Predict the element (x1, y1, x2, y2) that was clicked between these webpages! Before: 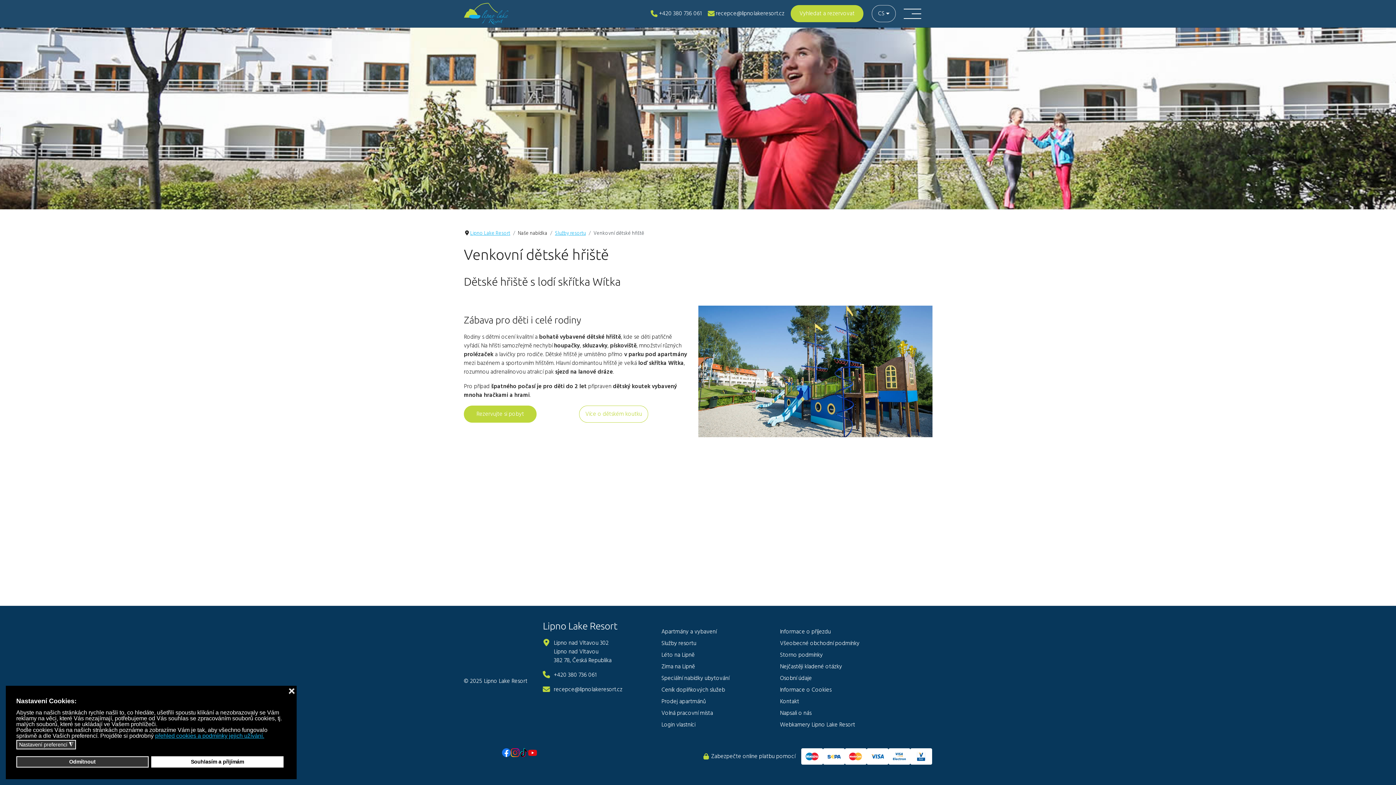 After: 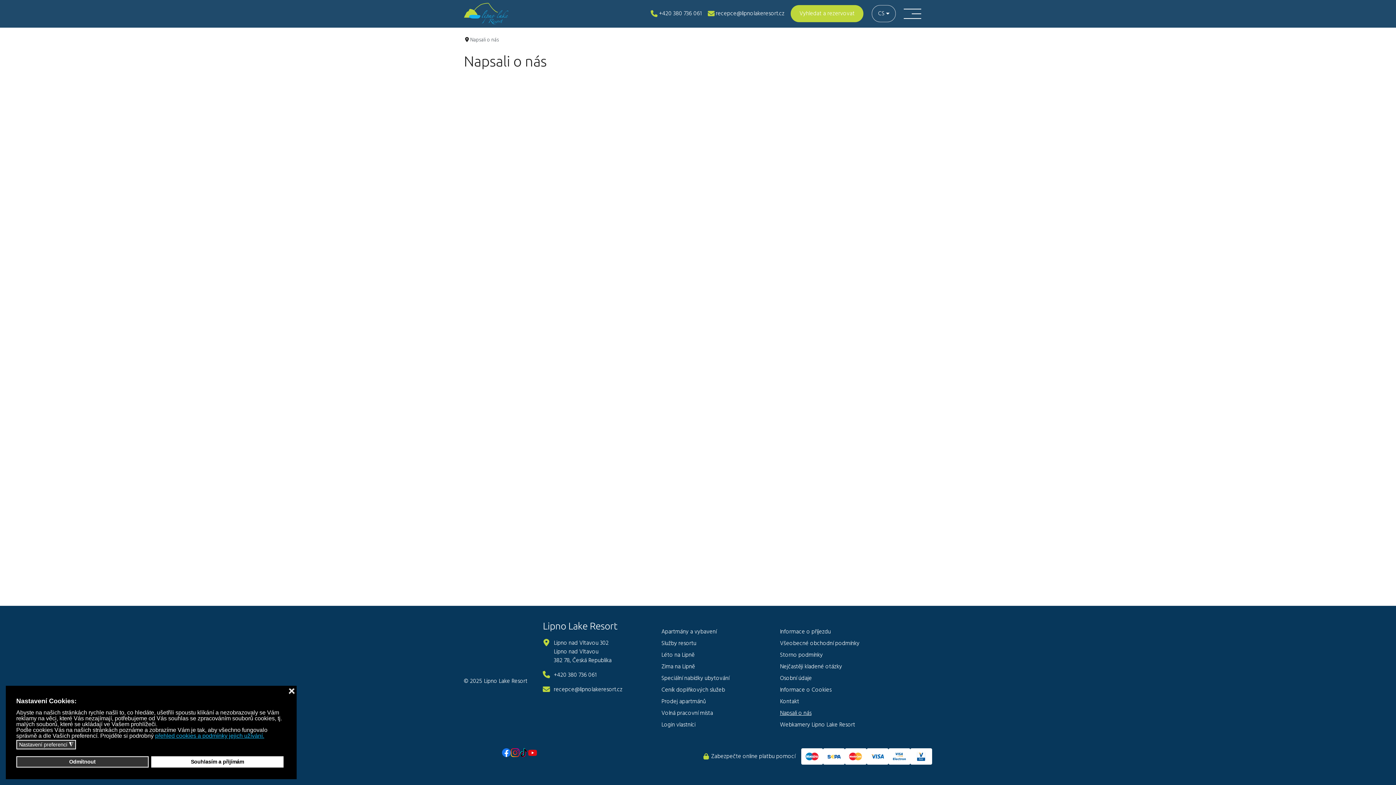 Action: label: Napsali o nás bbox: (780, 709, 811, 718)